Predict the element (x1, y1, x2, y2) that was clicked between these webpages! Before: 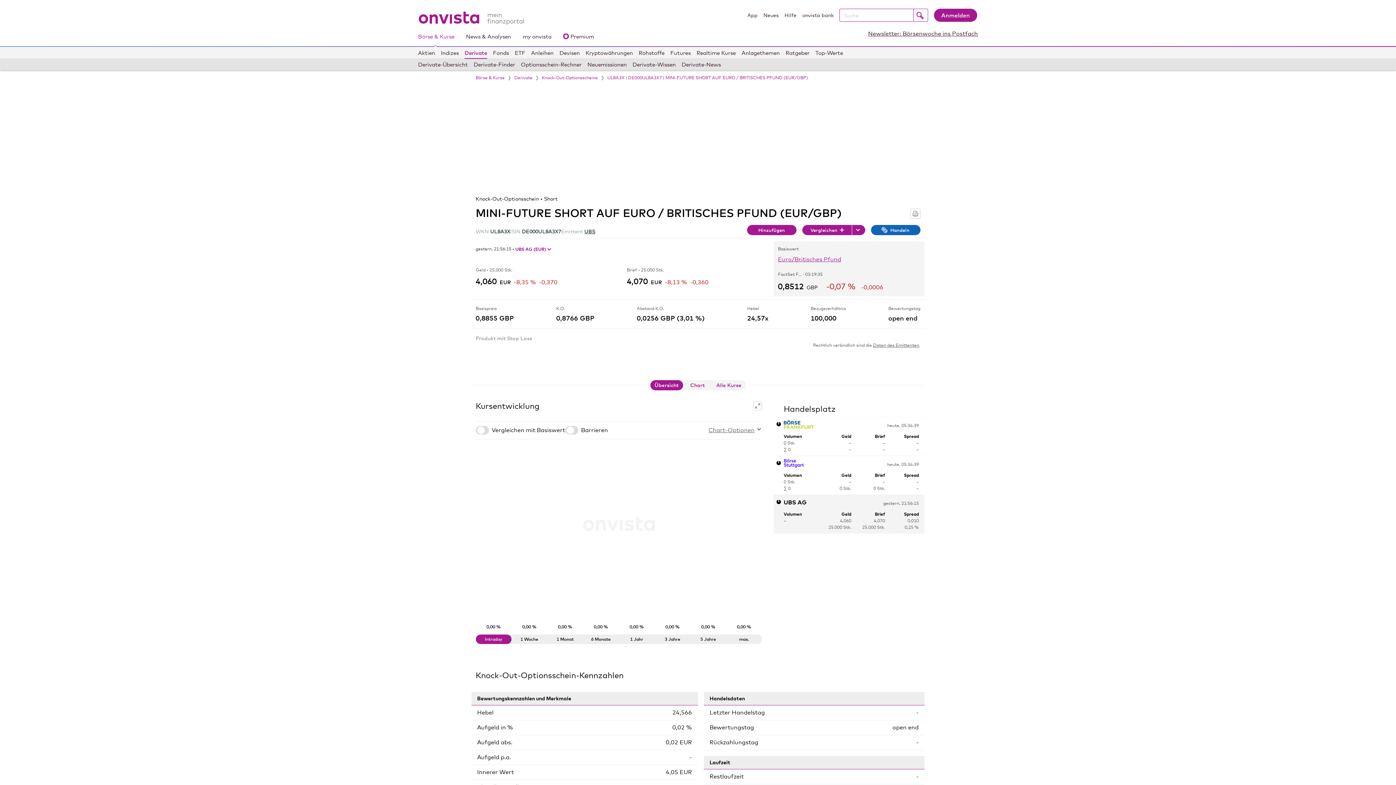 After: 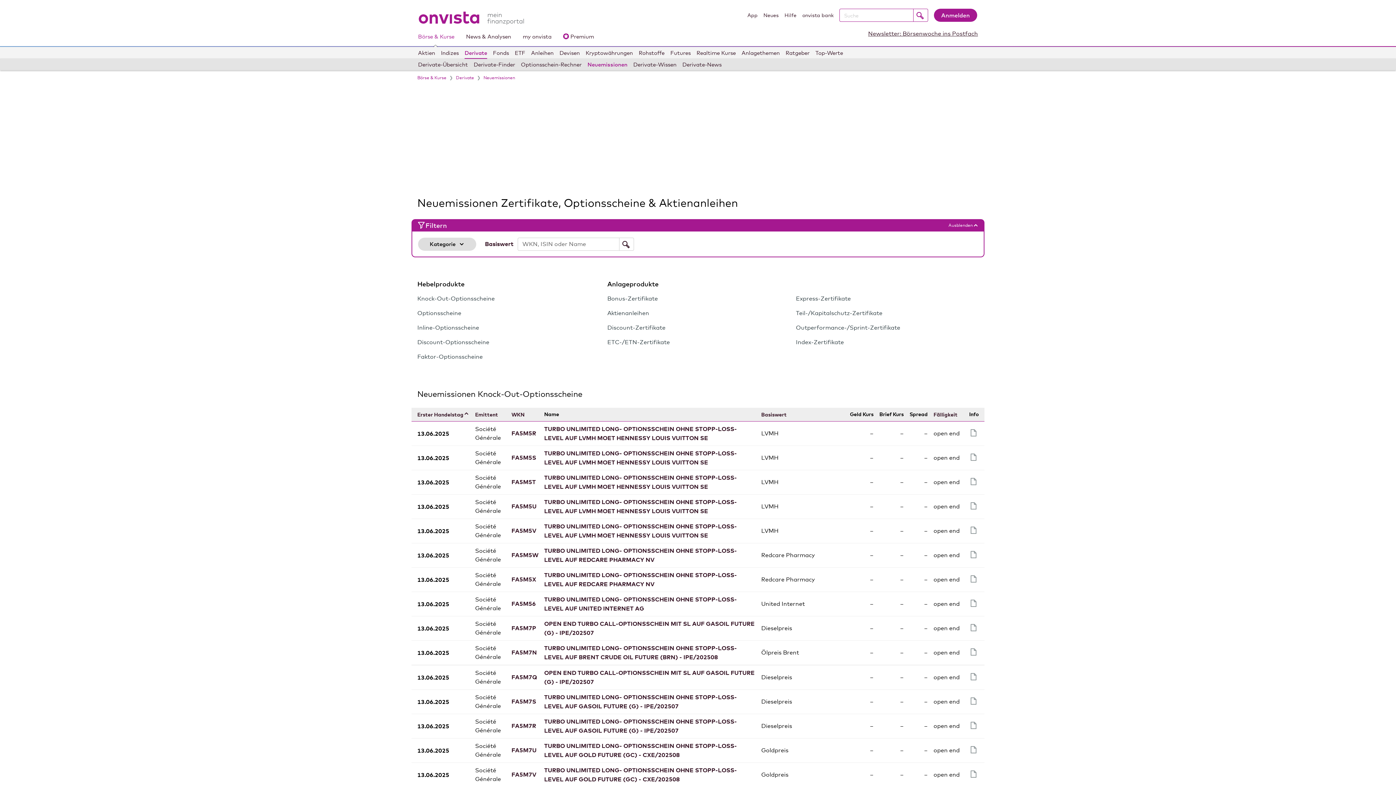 Action: label: Neuemissionen bbox: (587, 58, 626, 70)